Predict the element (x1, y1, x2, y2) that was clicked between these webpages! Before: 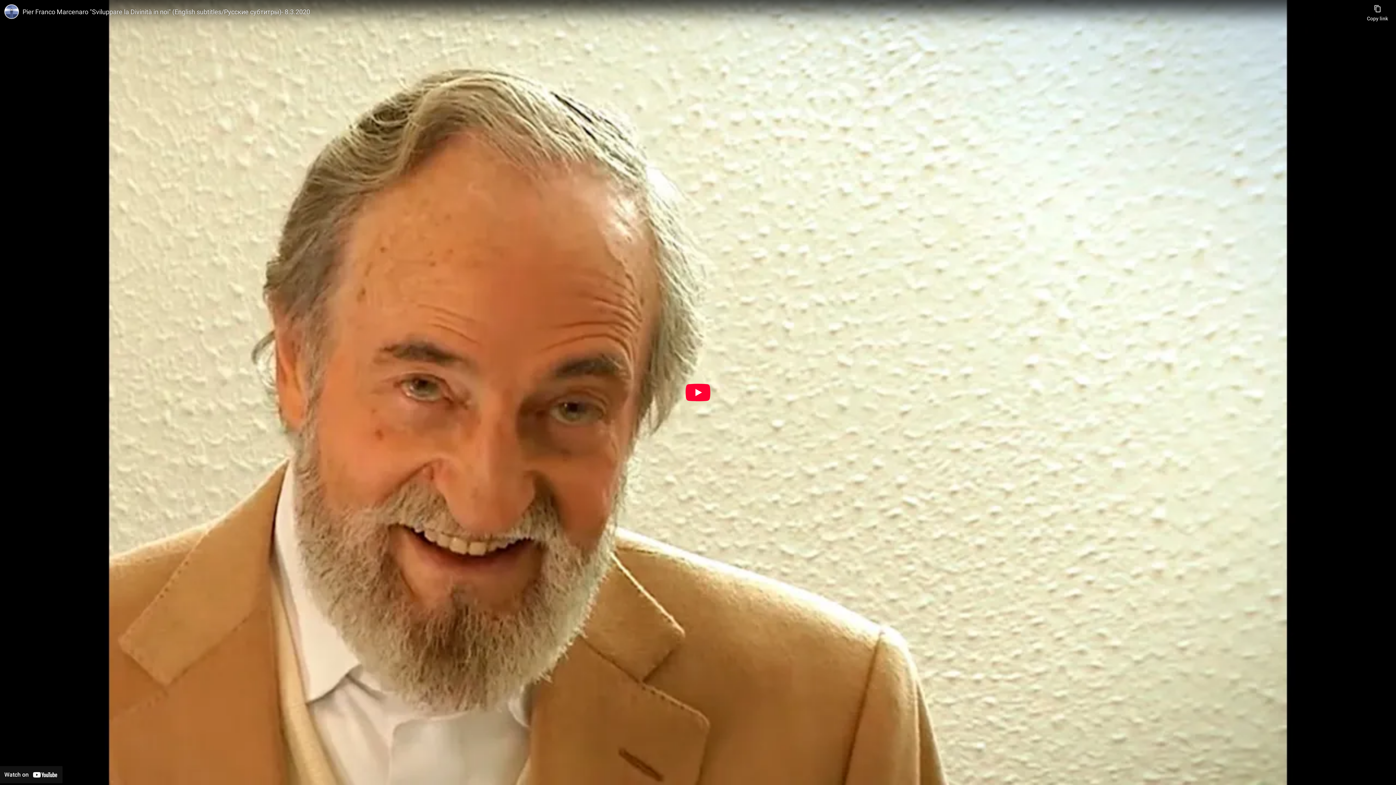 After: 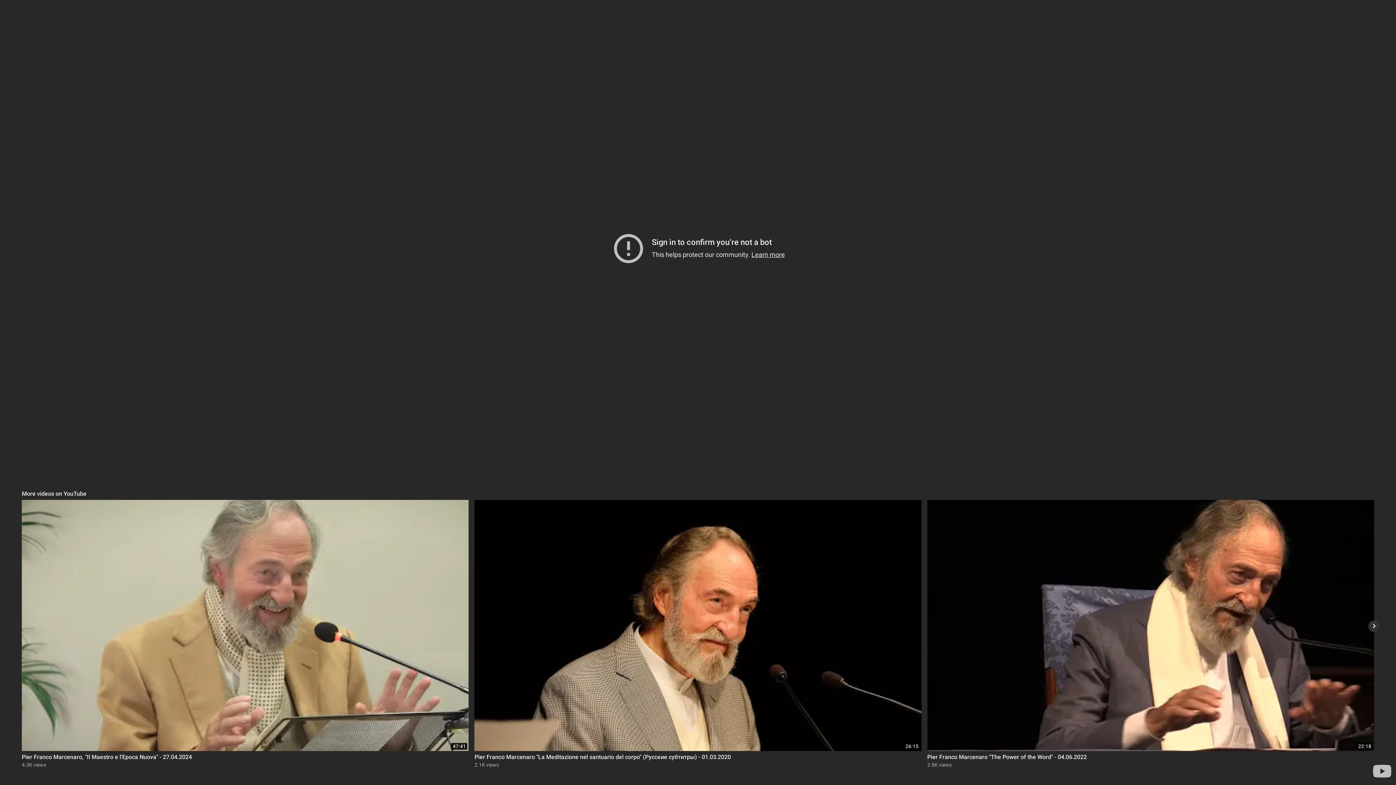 Action: label: Play bbox: (685, 384, 710, 401)